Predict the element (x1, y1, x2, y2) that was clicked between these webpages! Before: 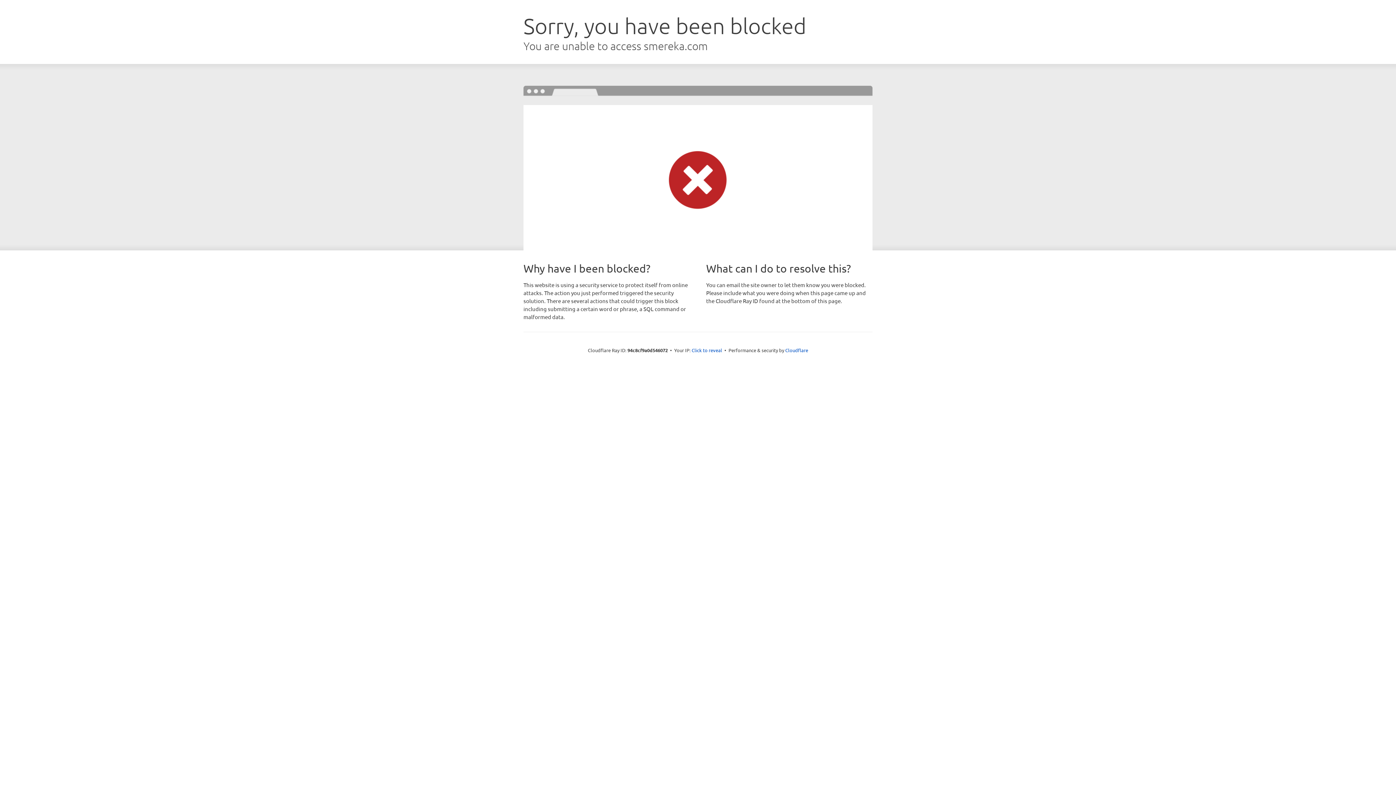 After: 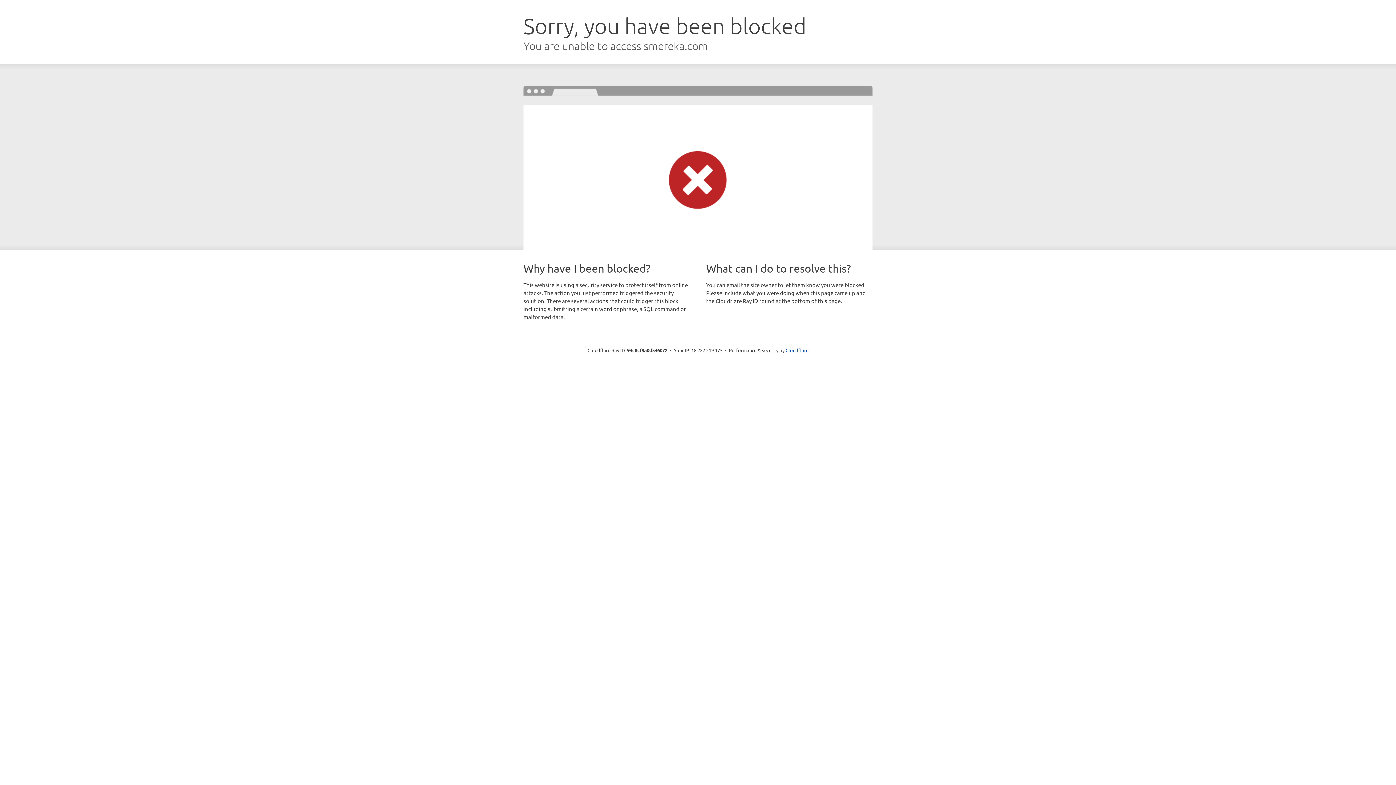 Action: label: Click to reveal bbox: (691, 346, 722, 353)